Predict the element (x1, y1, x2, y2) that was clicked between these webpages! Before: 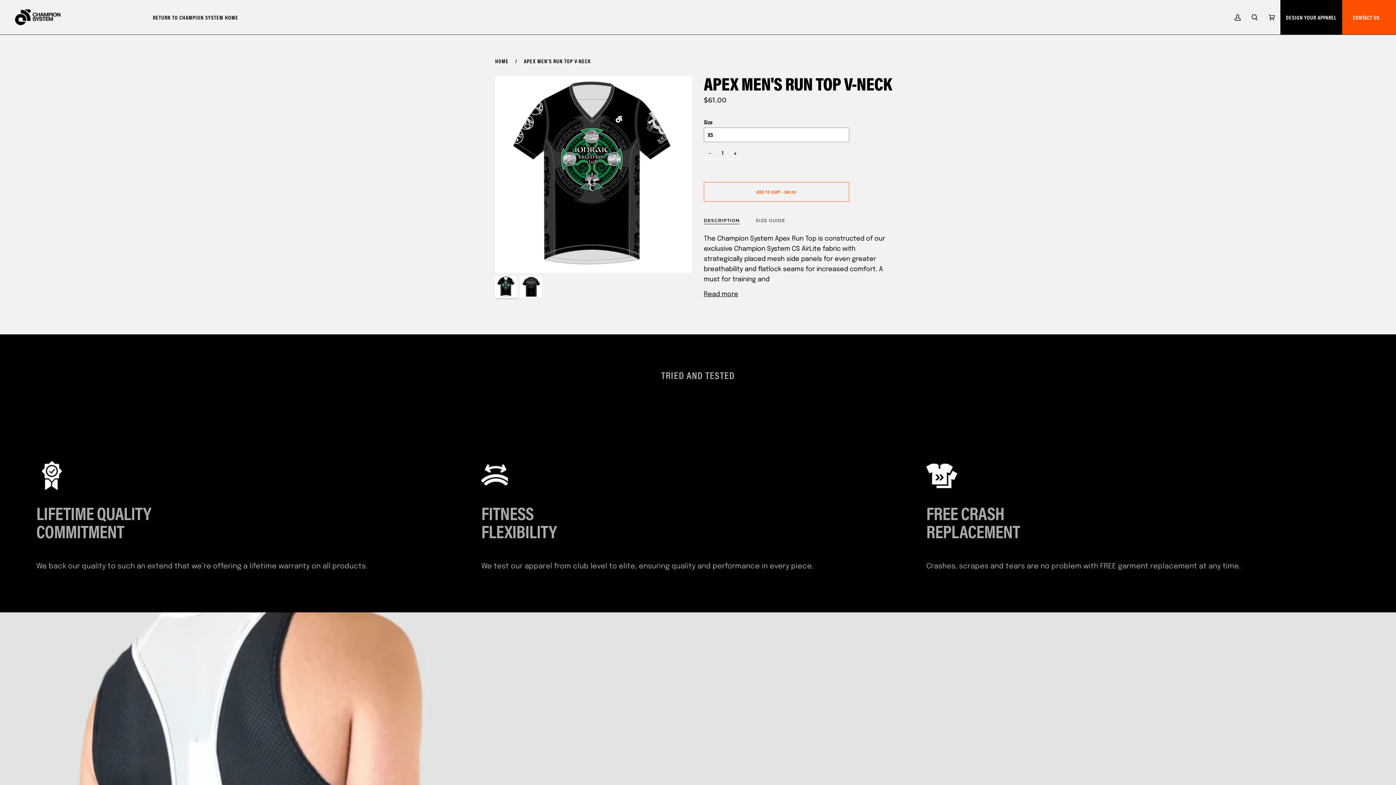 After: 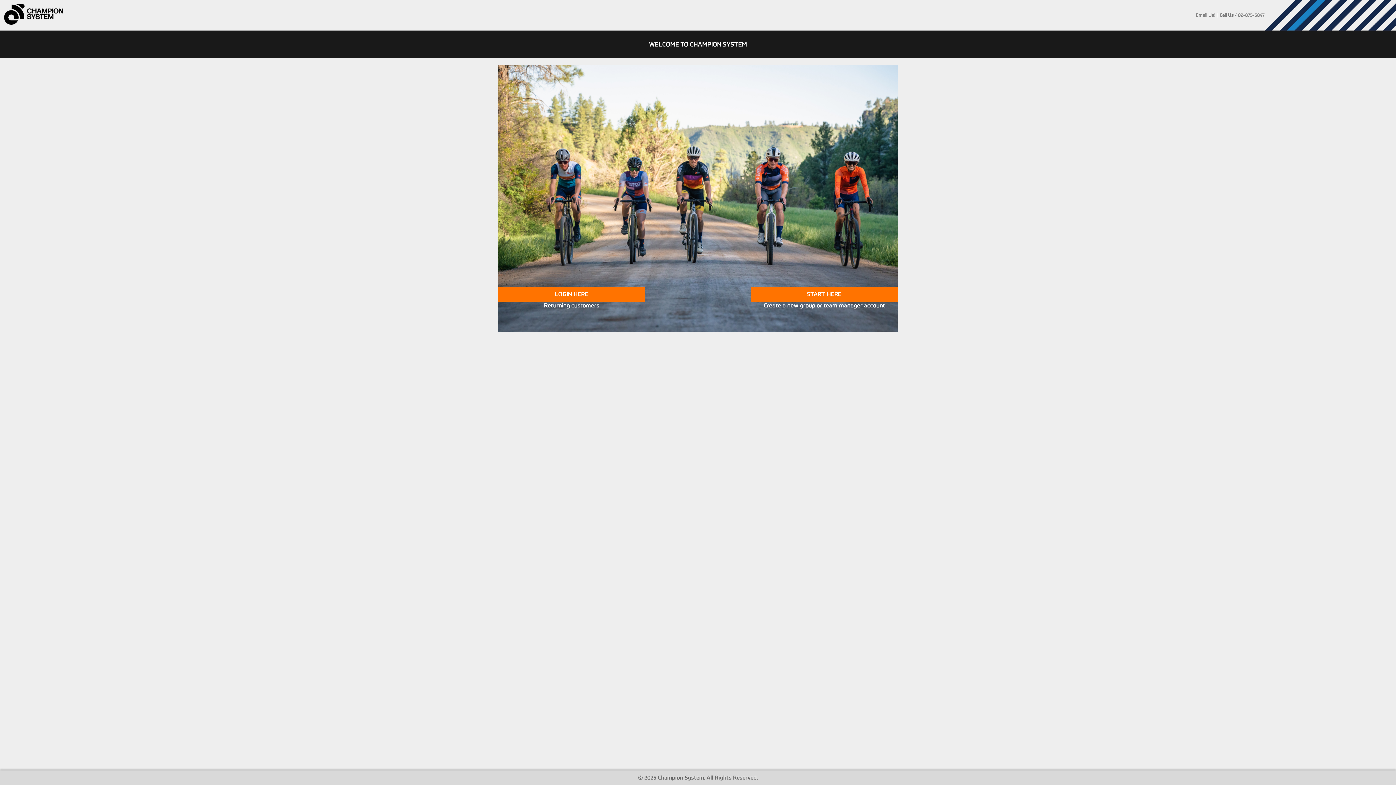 Action: bbox: (1280, 0, 1342, 34) label: DESIGN YOUR APPAREL